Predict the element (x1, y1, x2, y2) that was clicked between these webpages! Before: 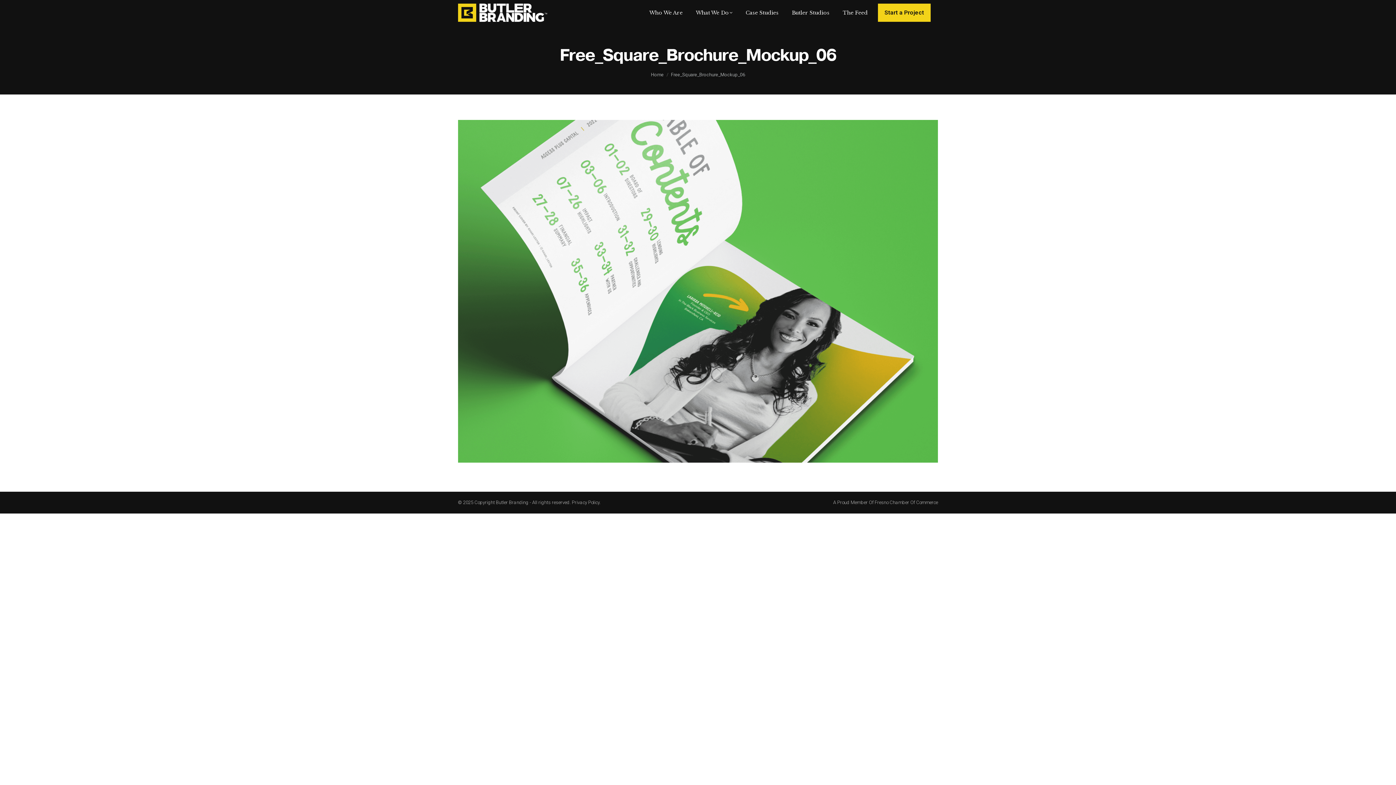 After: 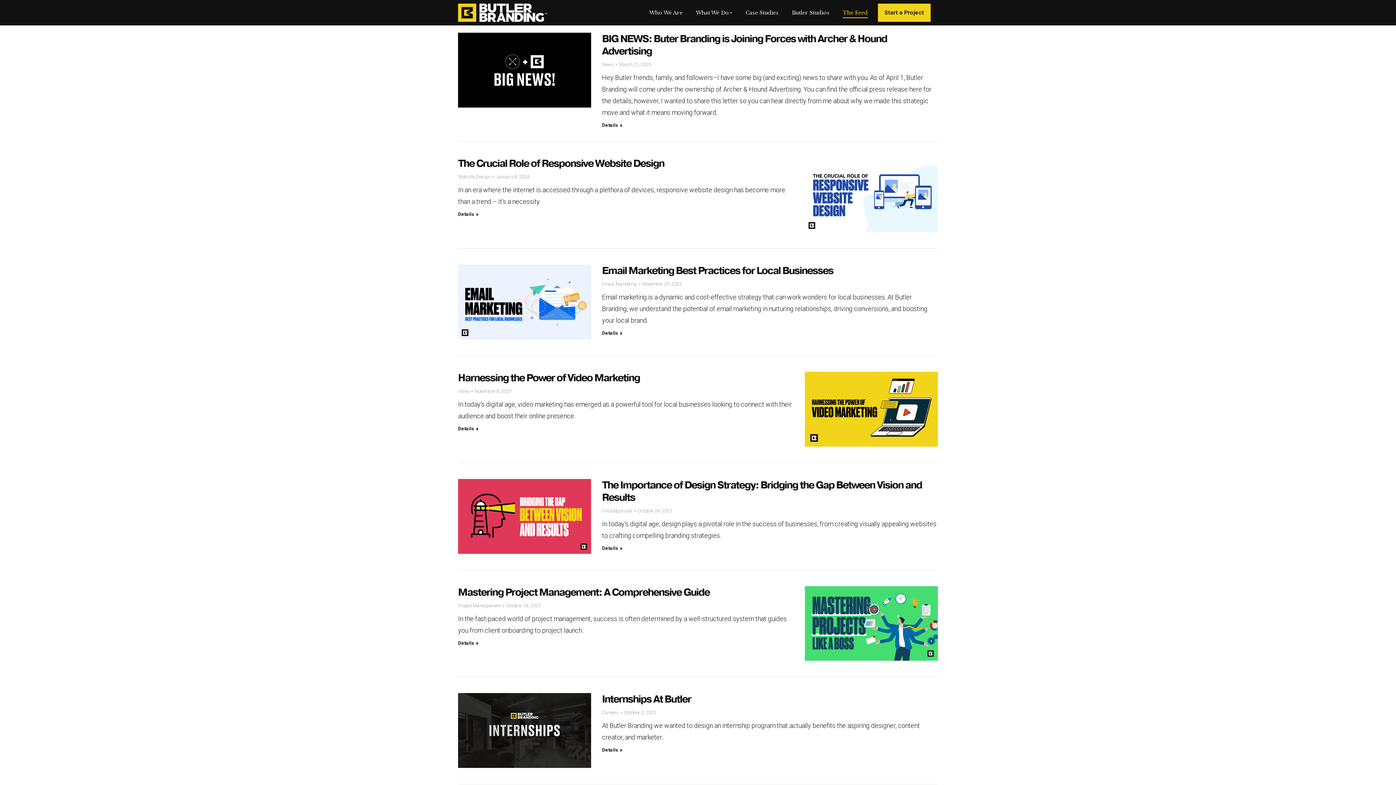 Action: label: The Feed bbox: (841, 3, 869, 21)